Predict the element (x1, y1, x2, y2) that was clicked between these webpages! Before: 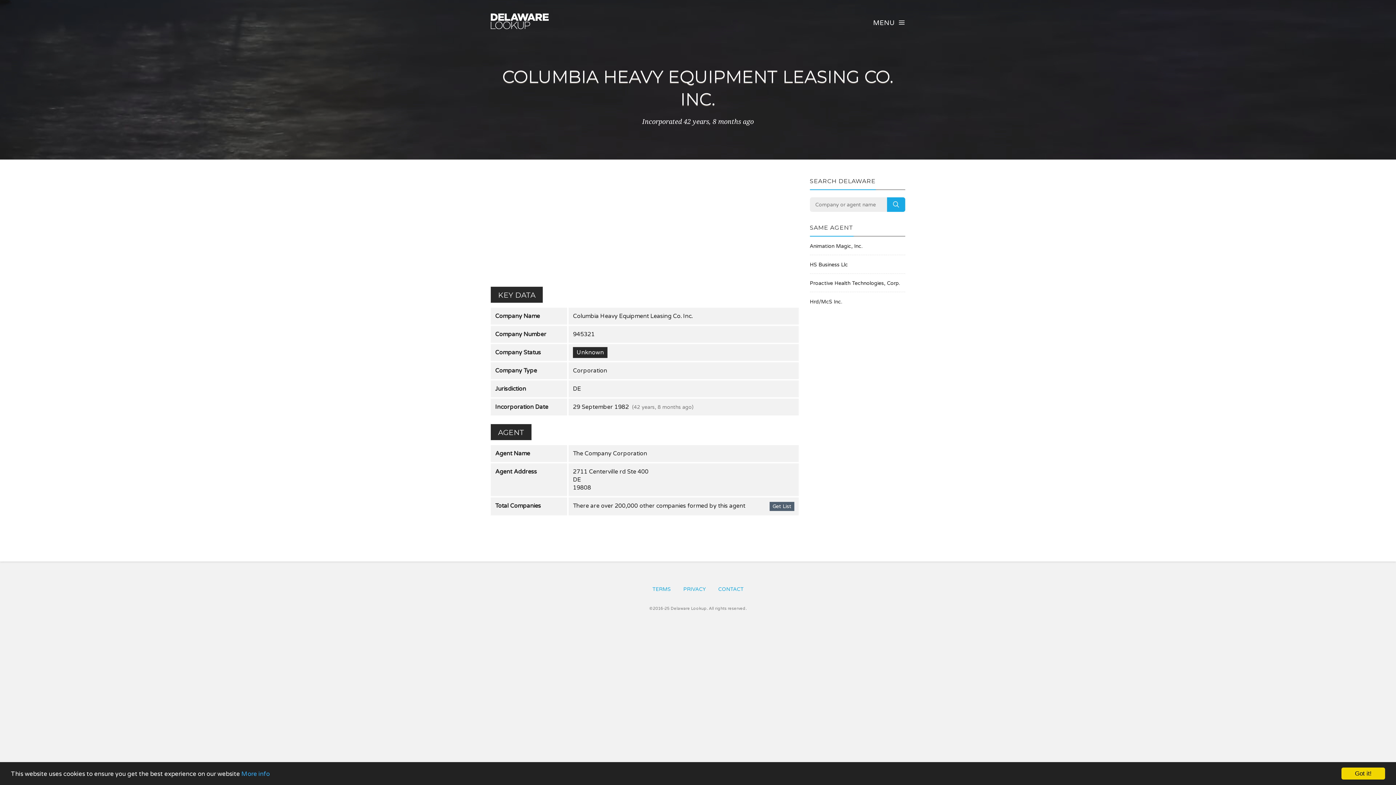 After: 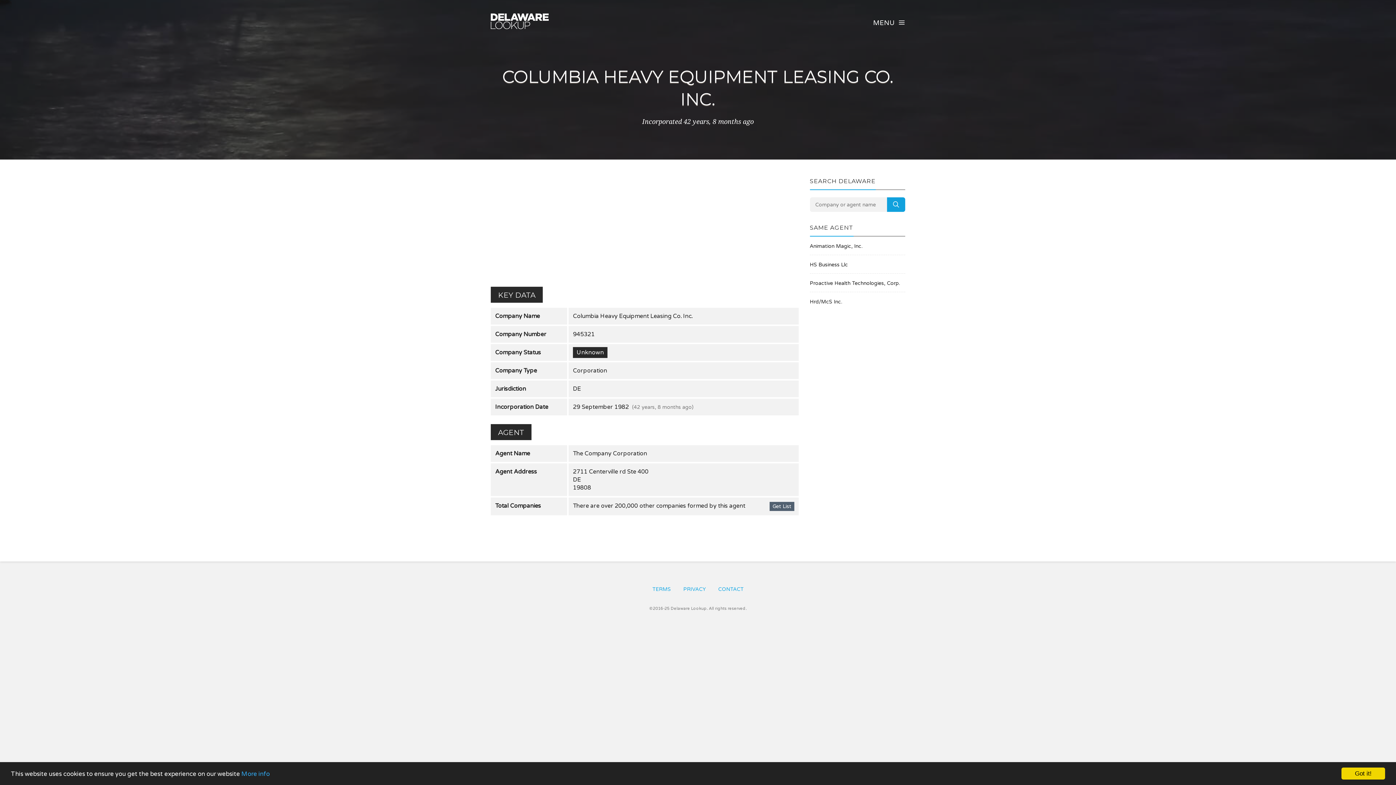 Action: label: SEARCH bbox: (887, 197, 905, 212)